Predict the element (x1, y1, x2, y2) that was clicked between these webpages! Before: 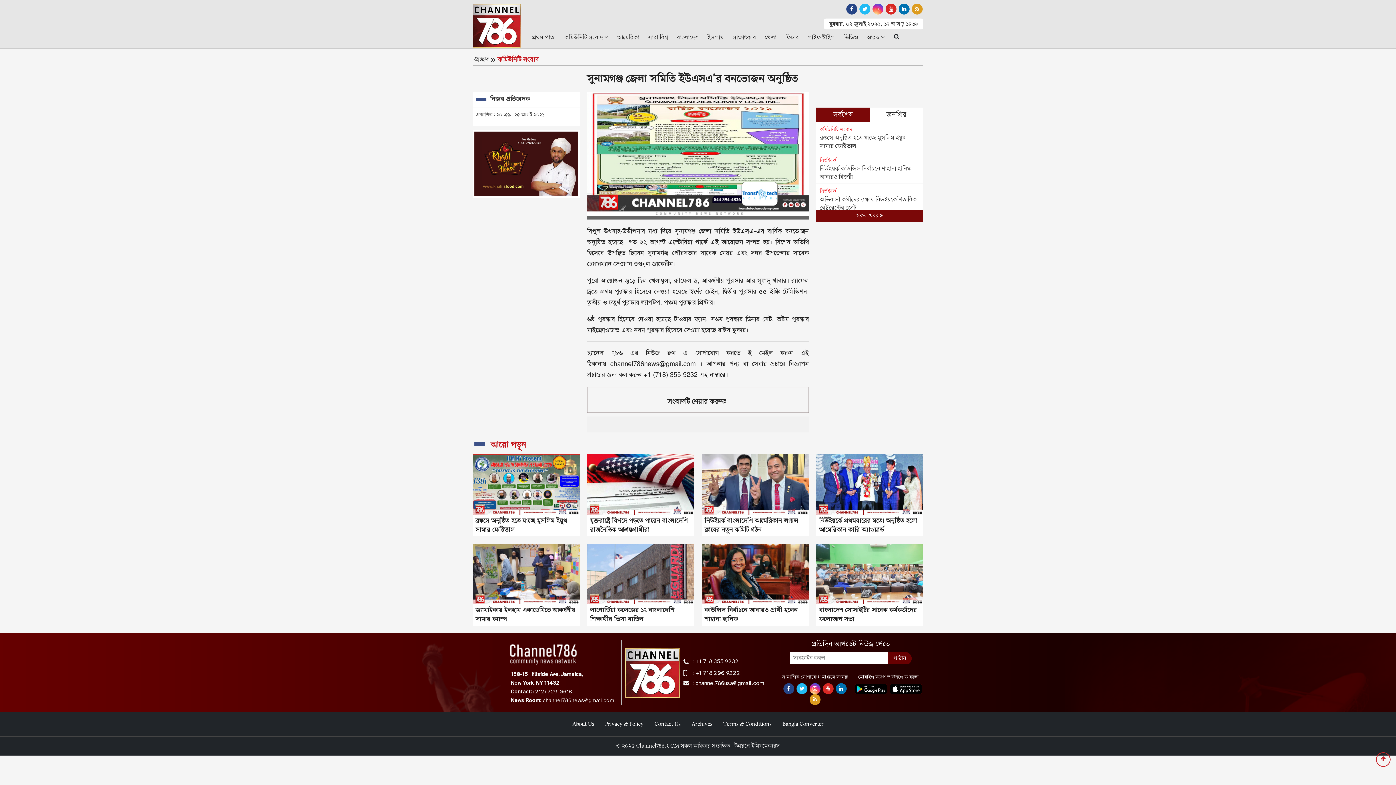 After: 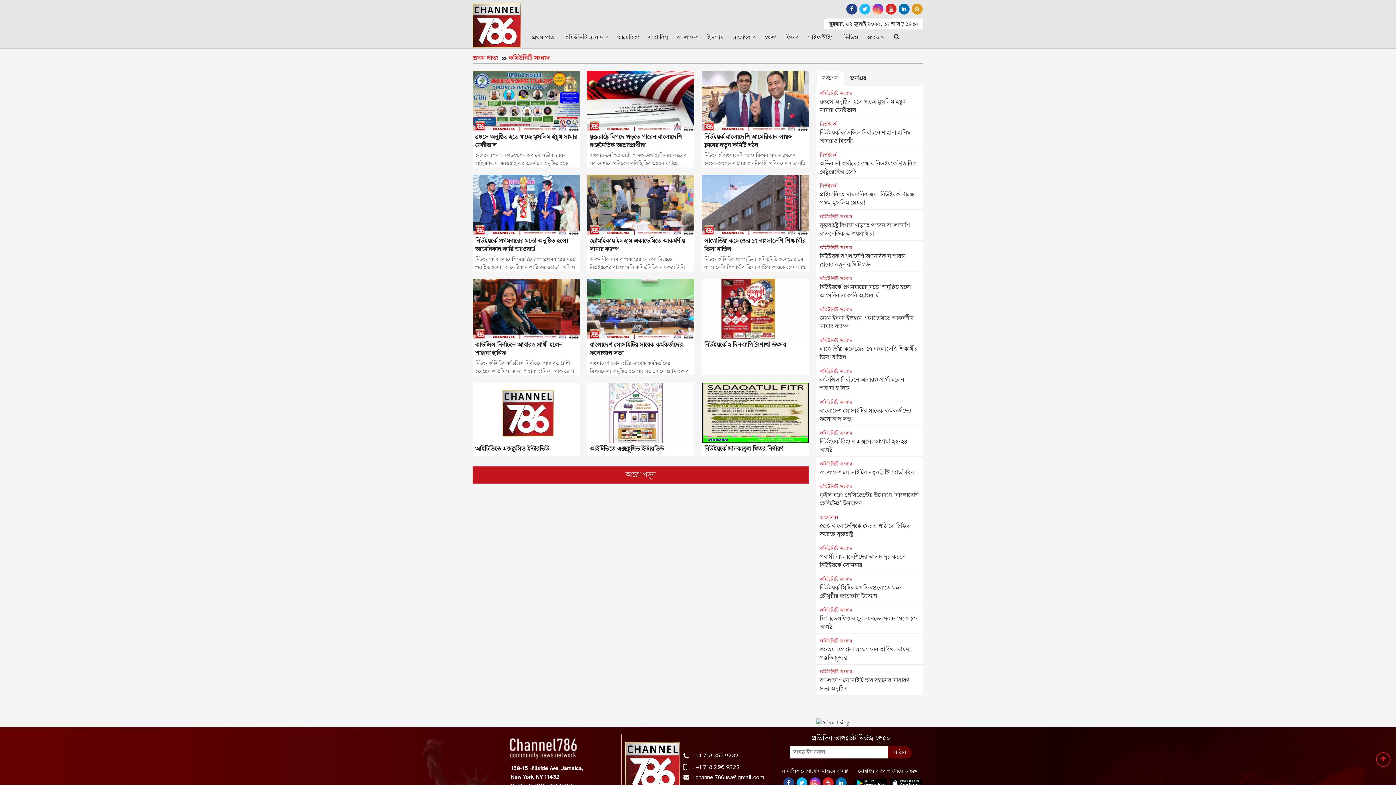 Action: bbox: (560, 28, 613, 45) label: কমিউনিটি সংবাদ 